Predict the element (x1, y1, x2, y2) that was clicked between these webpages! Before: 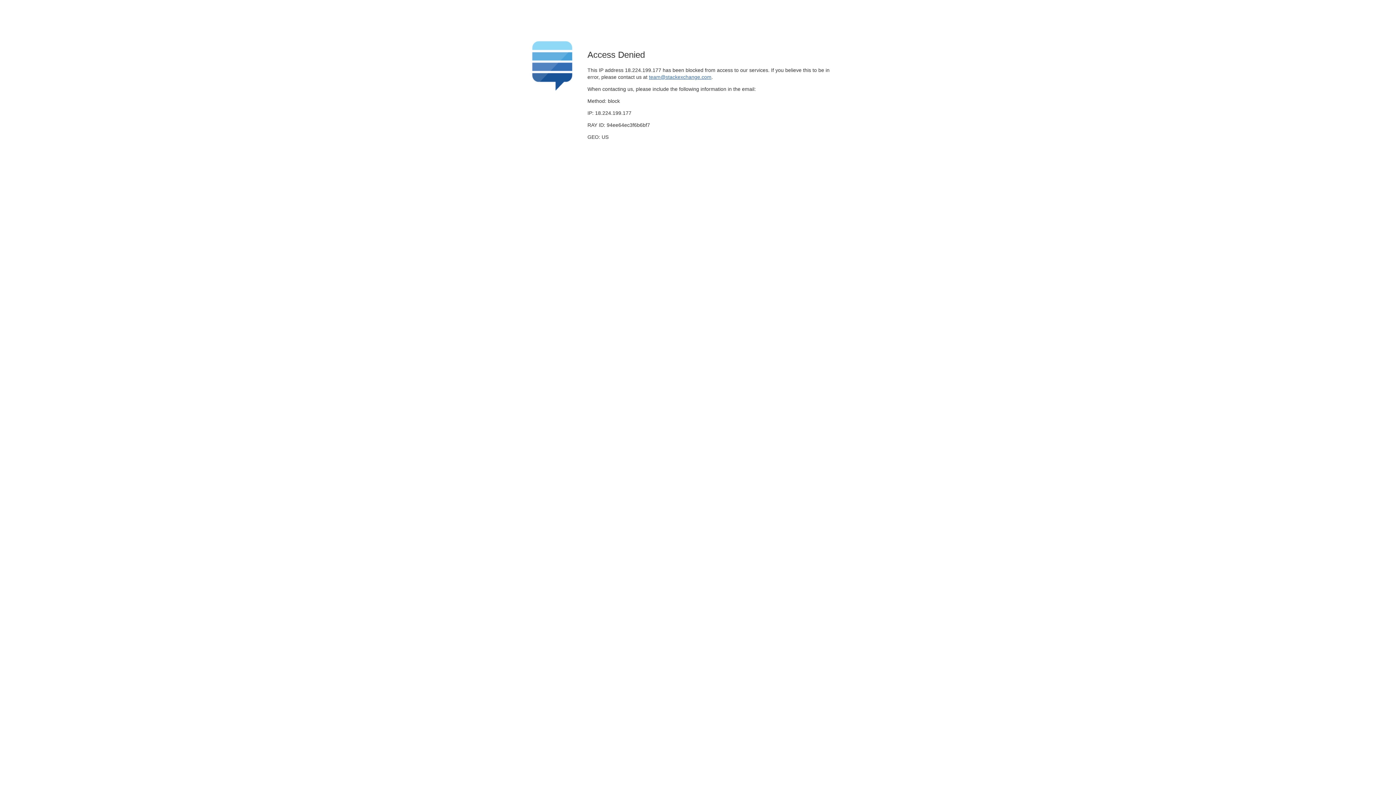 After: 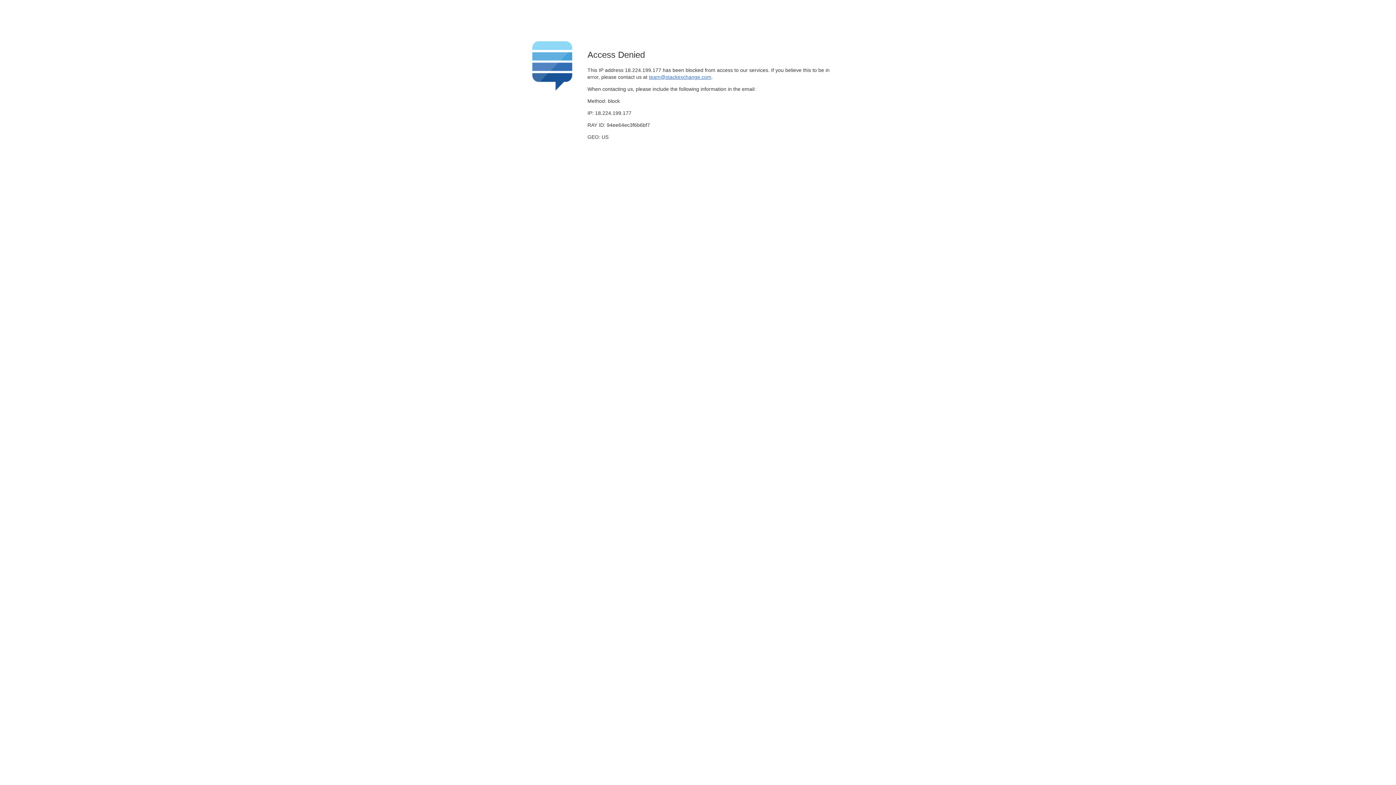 Action: label: team@stackexchange.com bbox: (649, 74, 711, 79)